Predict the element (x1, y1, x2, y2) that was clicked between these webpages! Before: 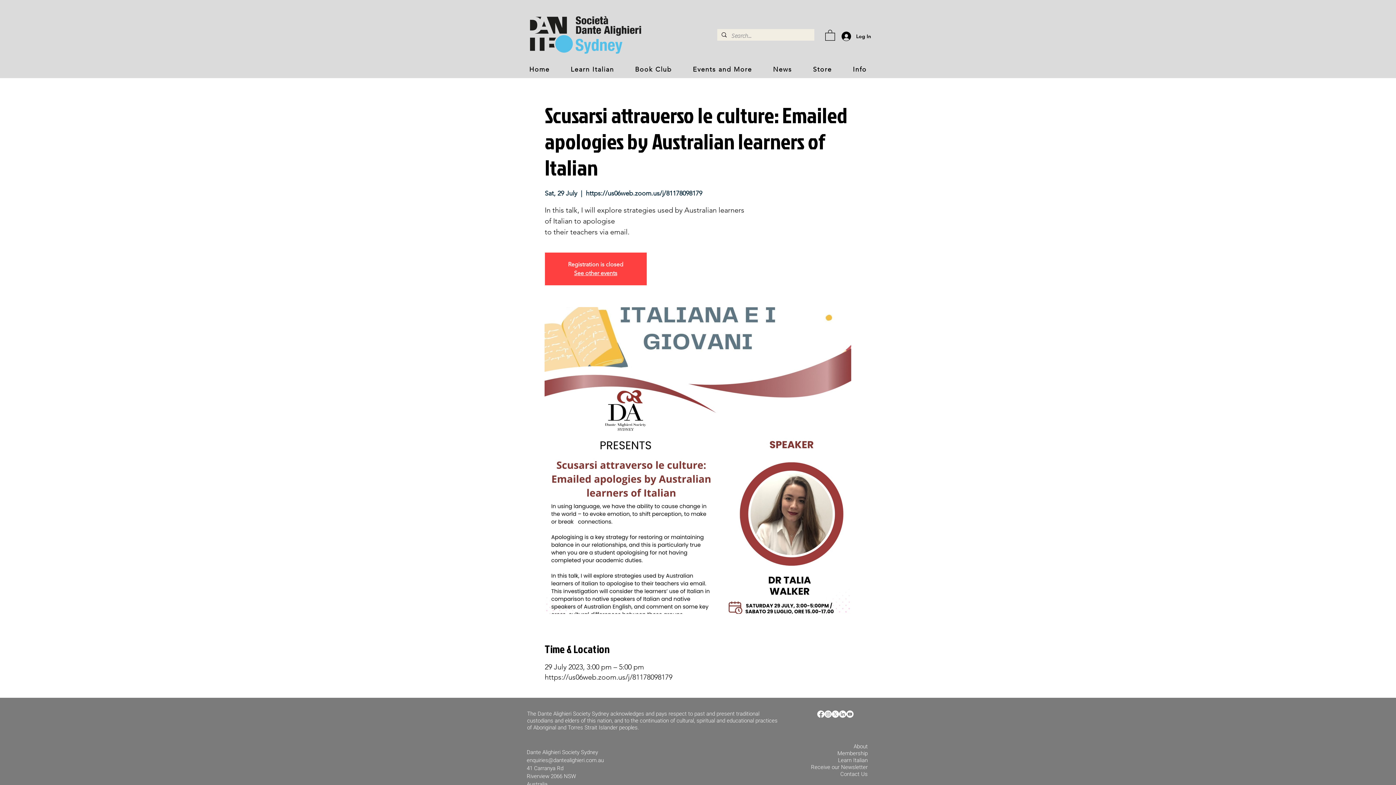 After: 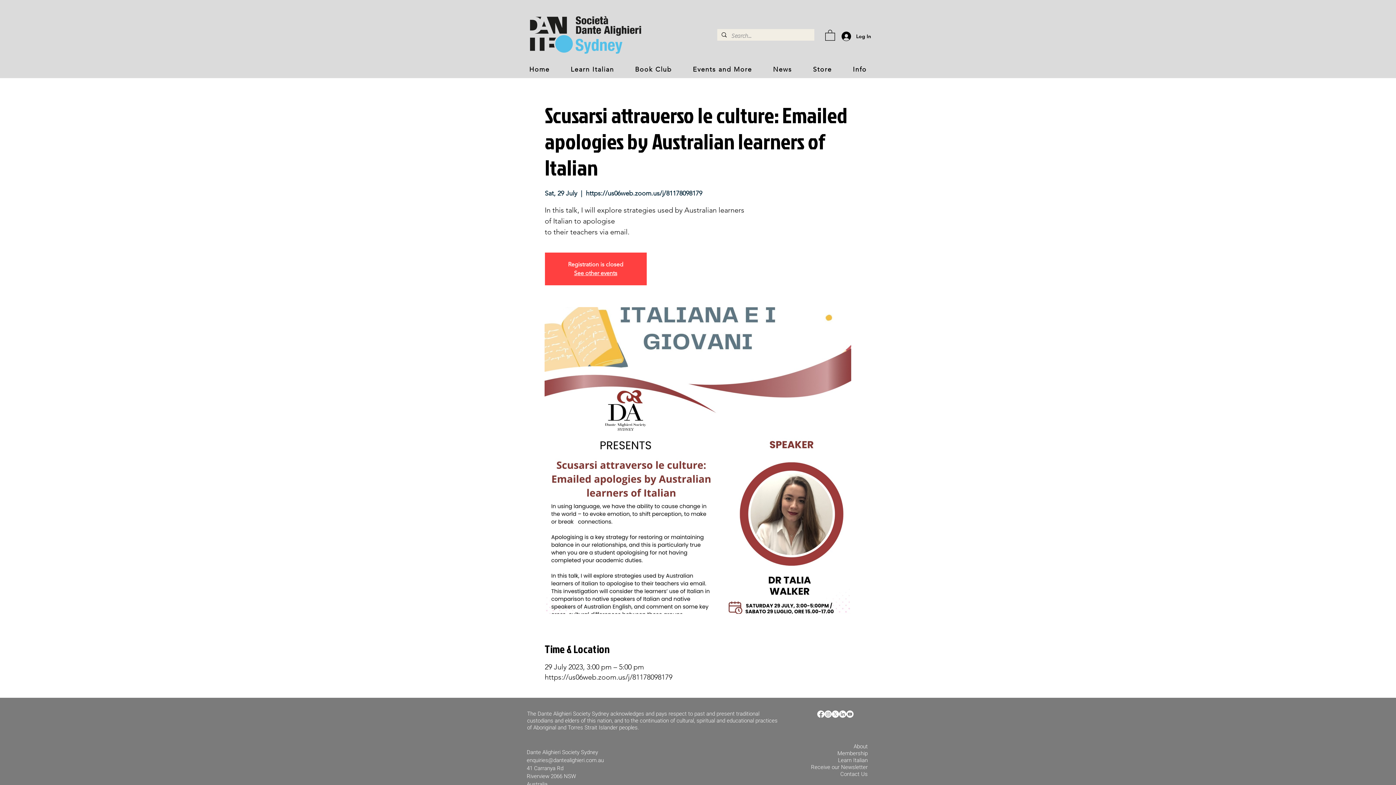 Action: label: alt.text.label.YouTube bbox: (846, 710, 853, 718)